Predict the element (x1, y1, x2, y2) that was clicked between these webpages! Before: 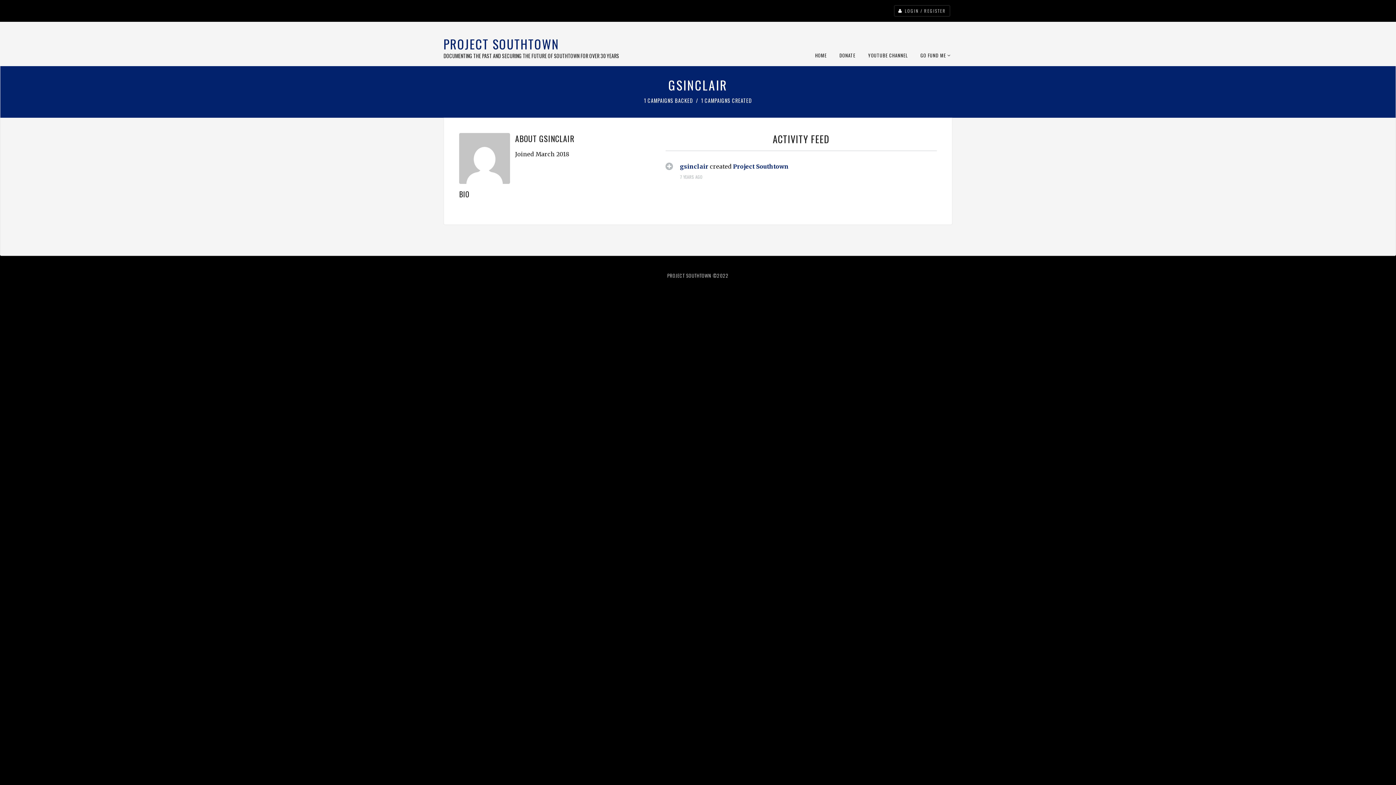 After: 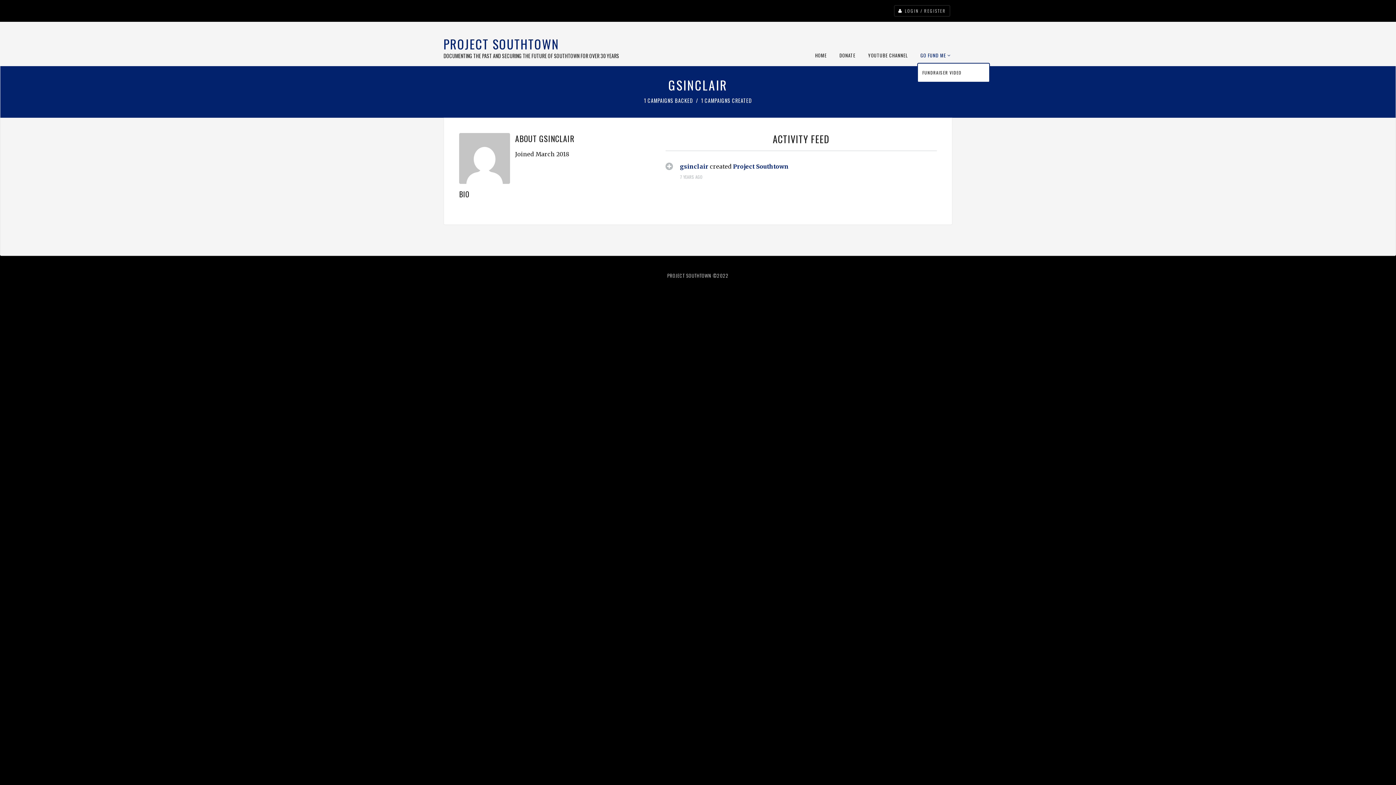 Action: bbox: (917, 49, 952, 61) label: GO FUND ME